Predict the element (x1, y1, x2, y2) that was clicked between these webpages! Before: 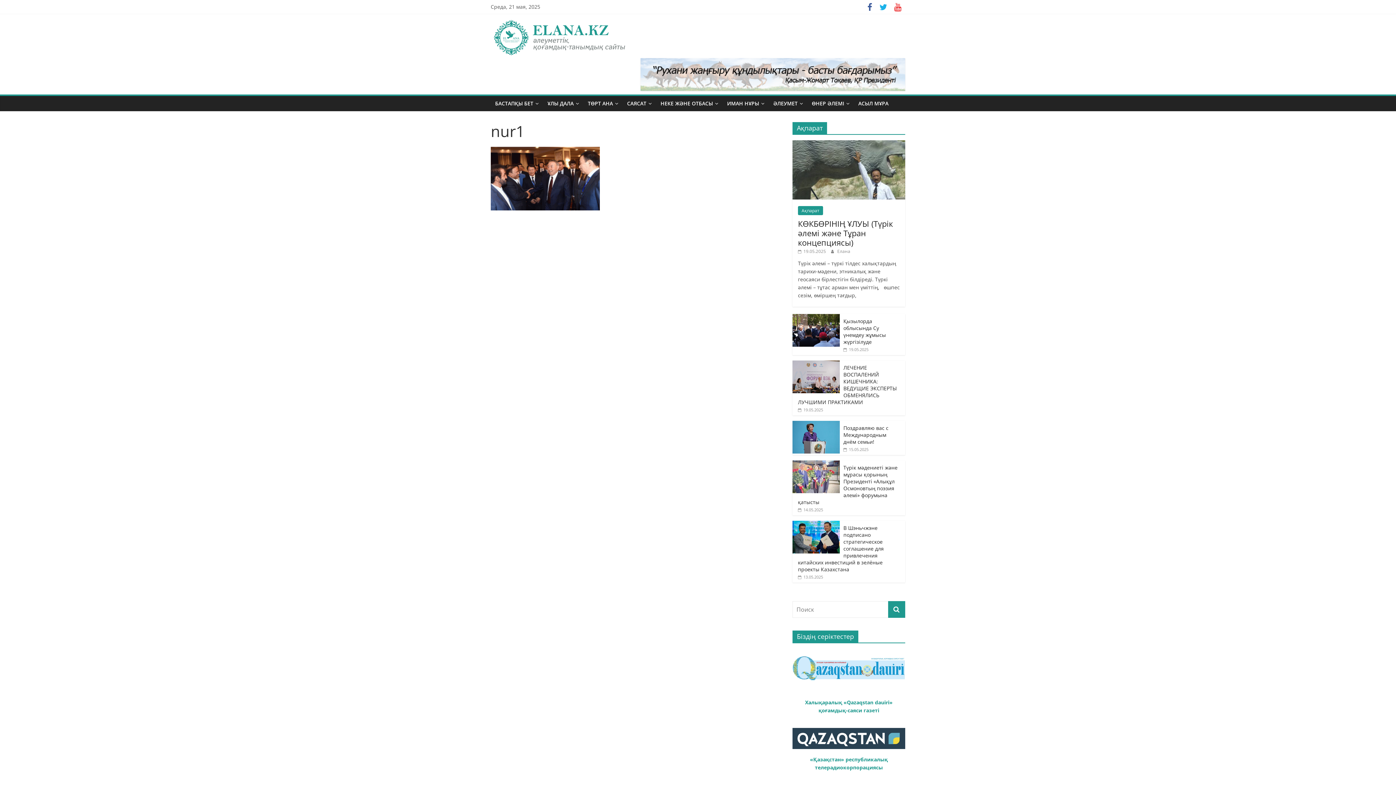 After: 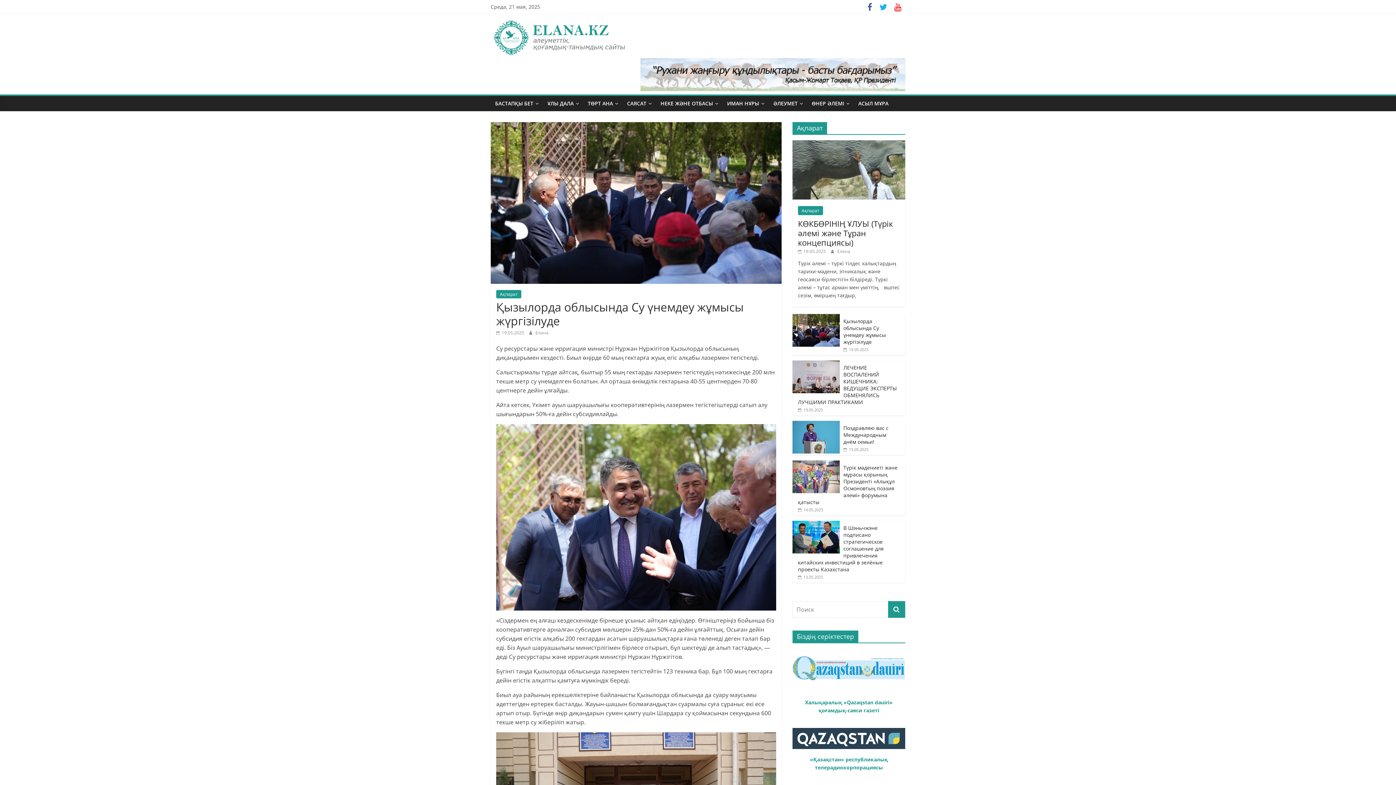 Action: bbox: (792, 314, 840, 321)